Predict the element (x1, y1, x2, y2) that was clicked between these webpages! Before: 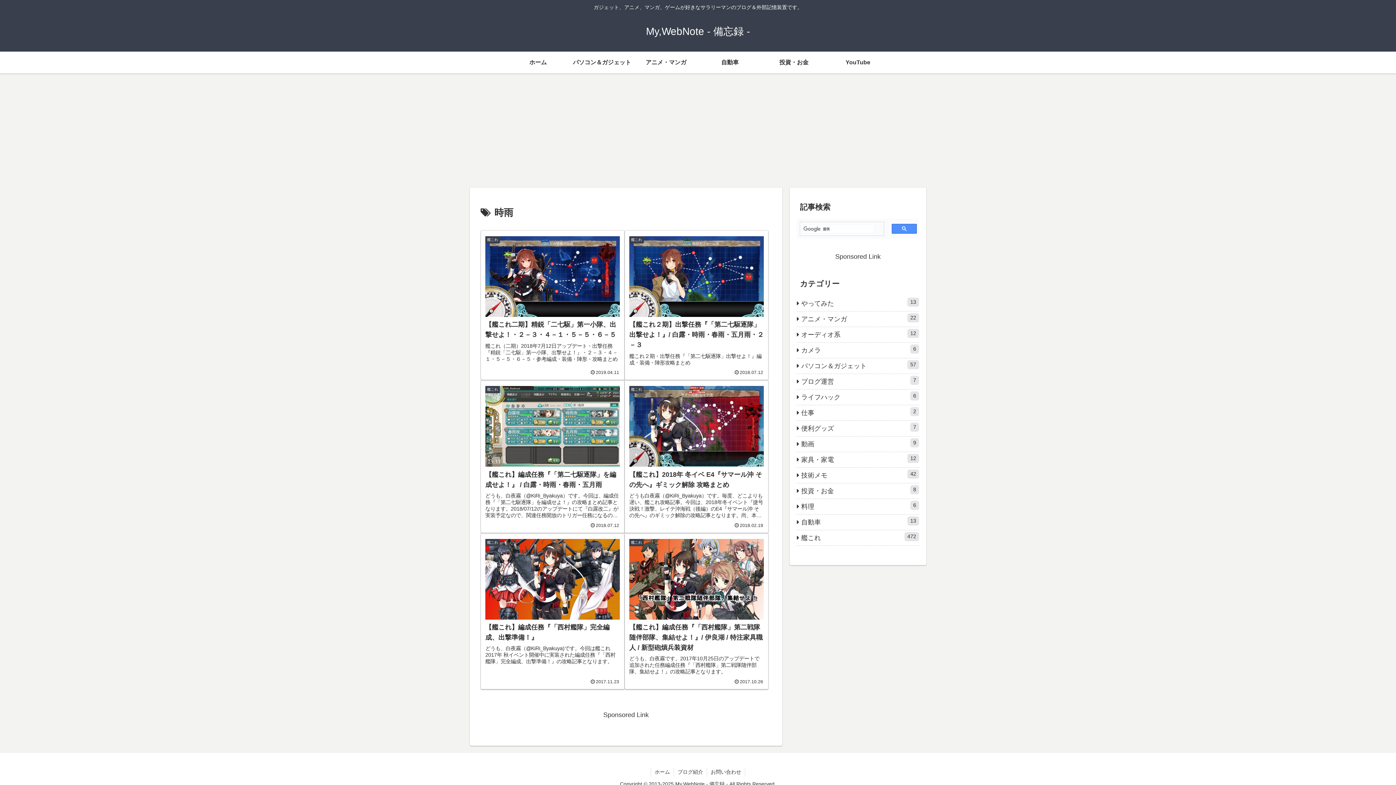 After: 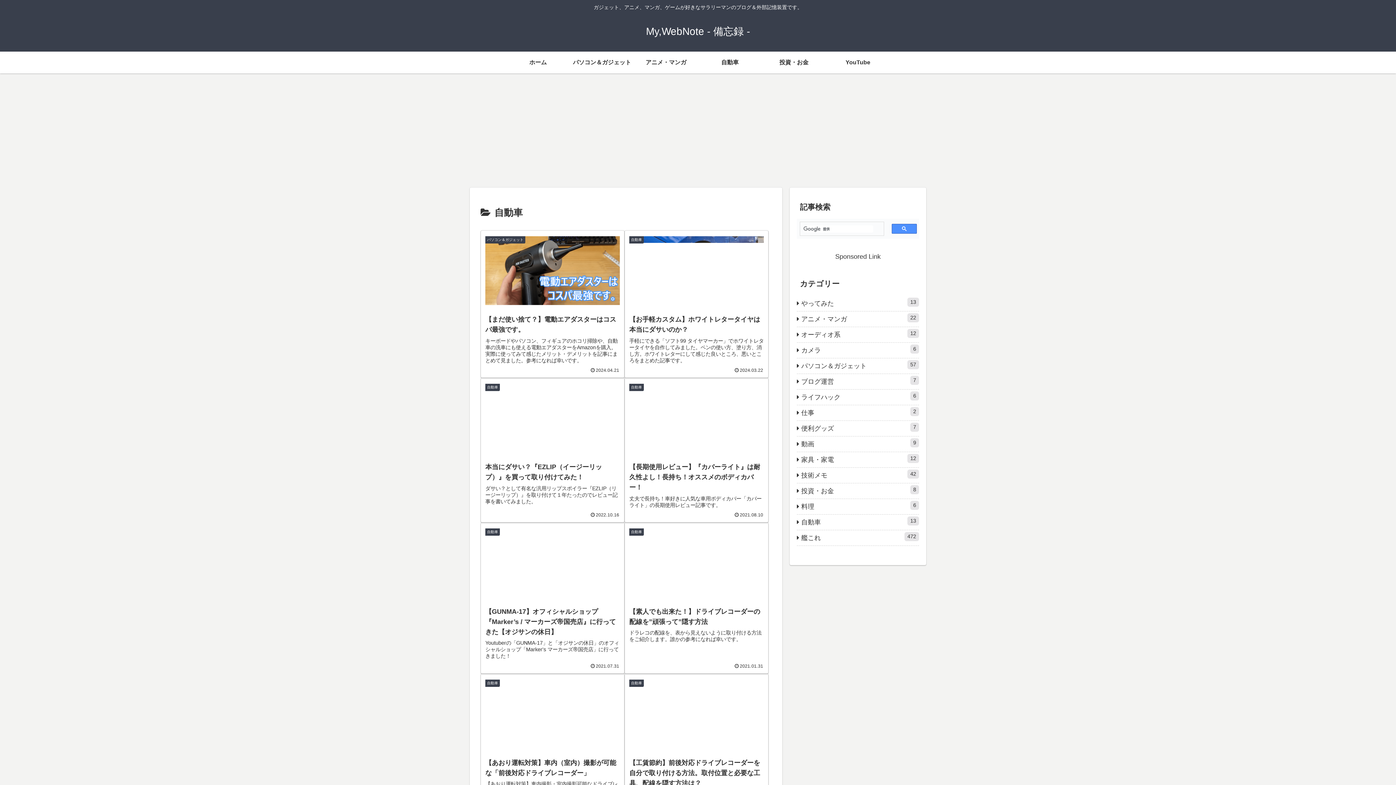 Action: bbox: (698, 51, 762, 73) label: 自動車